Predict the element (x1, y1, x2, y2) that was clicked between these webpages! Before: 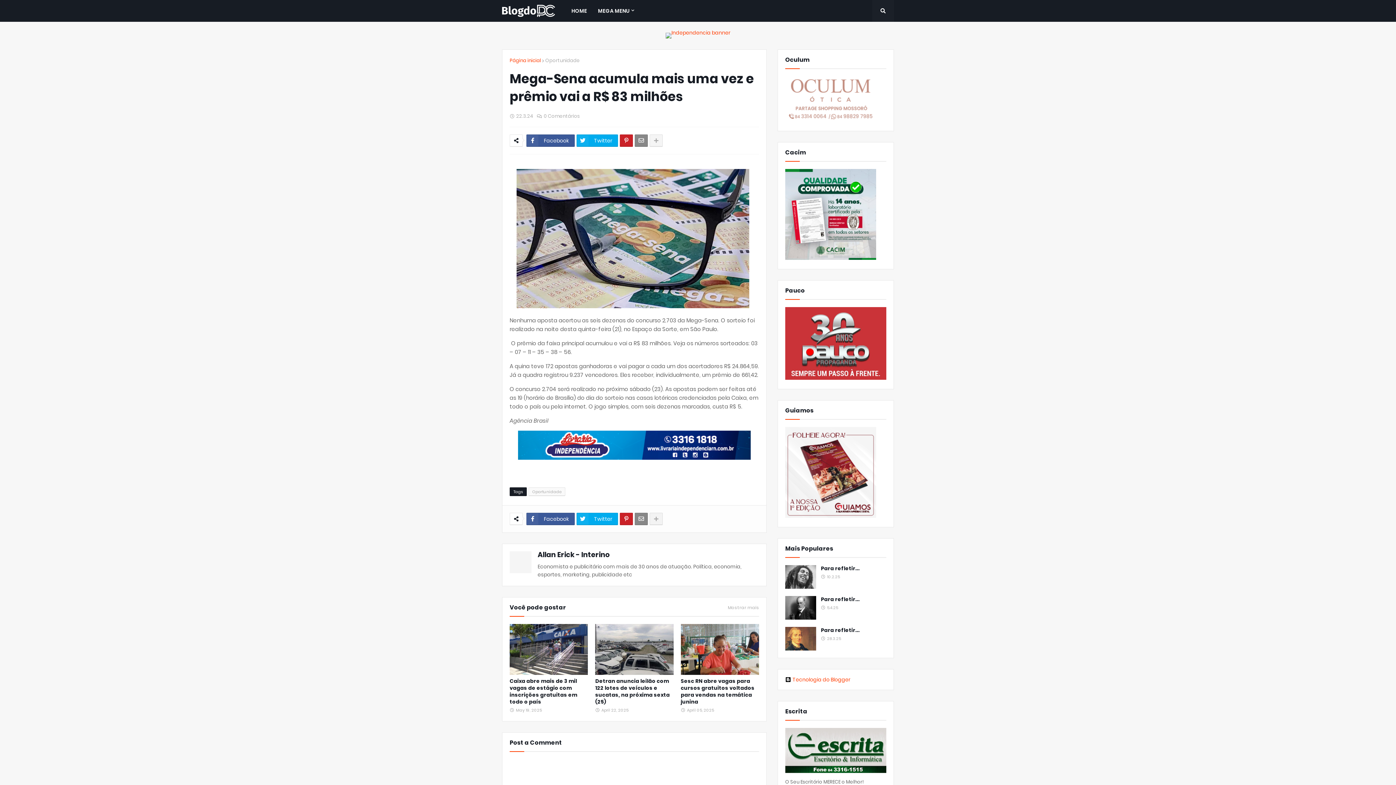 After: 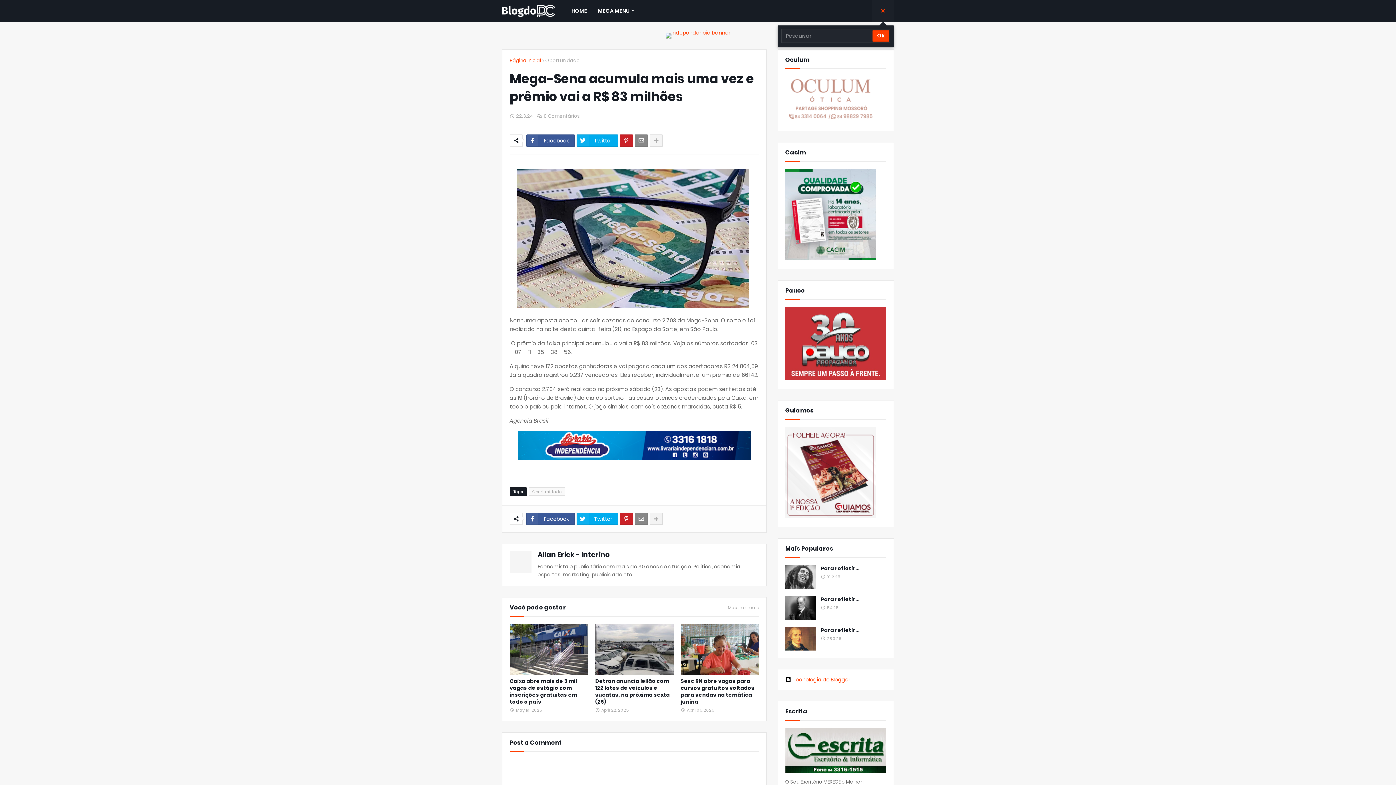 Action: bbox: (872, 0, 894, 21)